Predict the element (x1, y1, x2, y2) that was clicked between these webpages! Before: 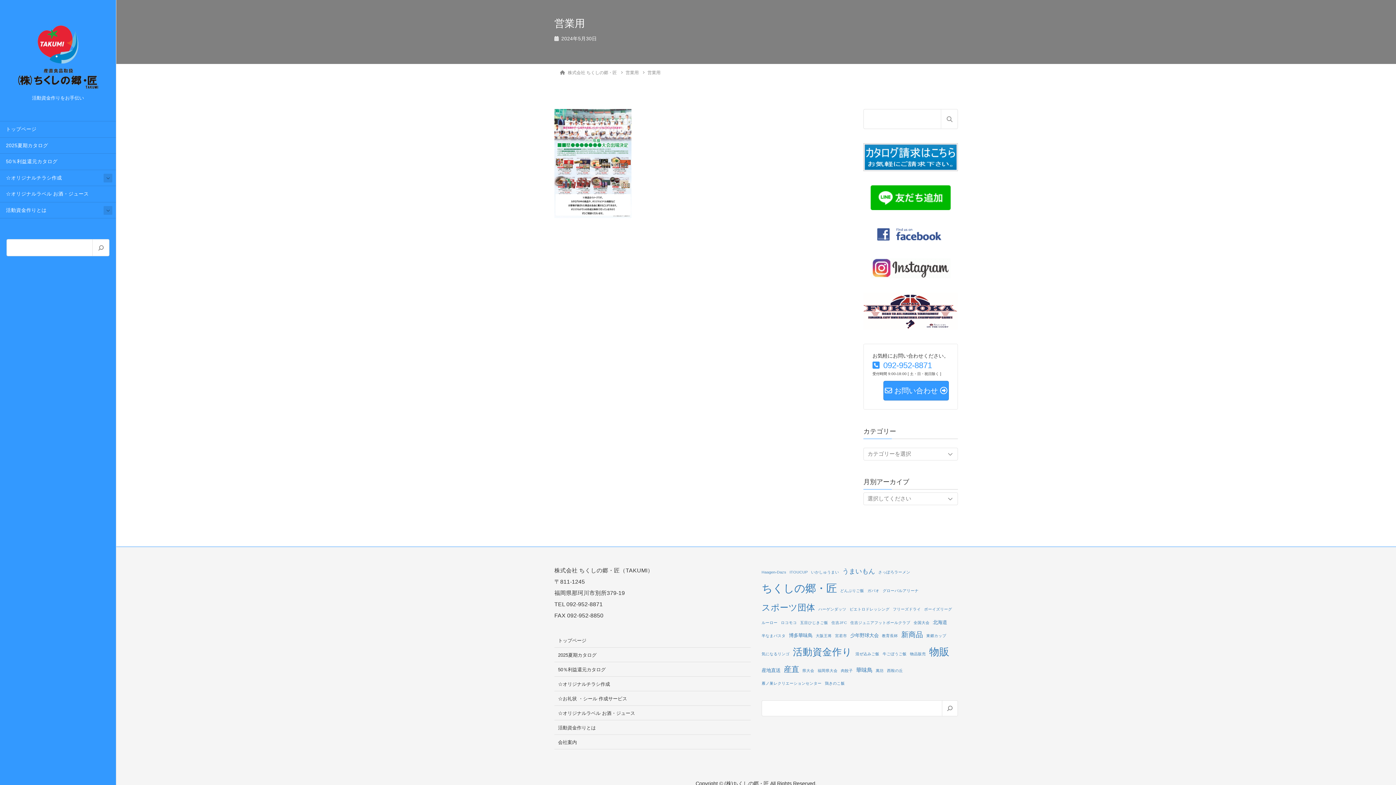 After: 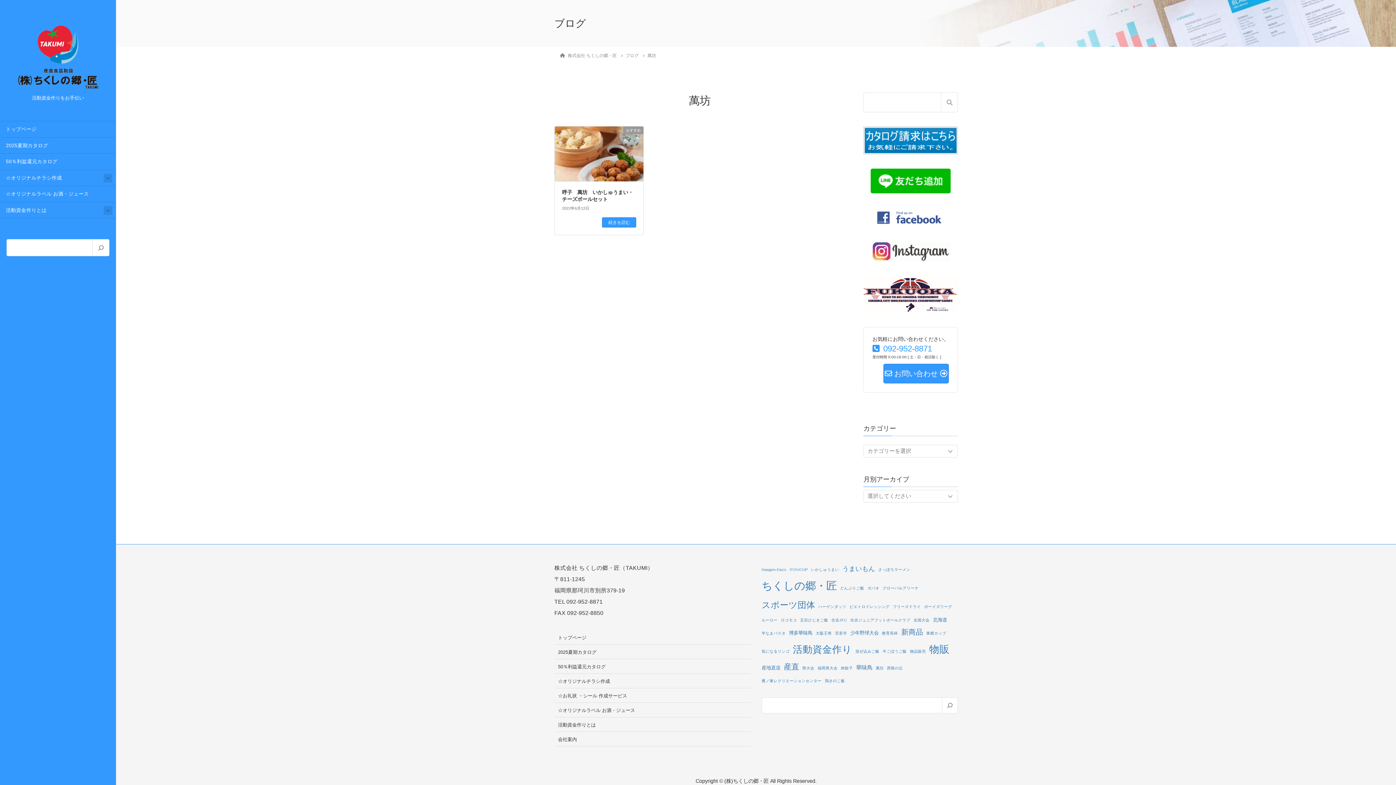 Action: label: 萬坊 (1個の項目) bbox: (876, 667, 884, 674)